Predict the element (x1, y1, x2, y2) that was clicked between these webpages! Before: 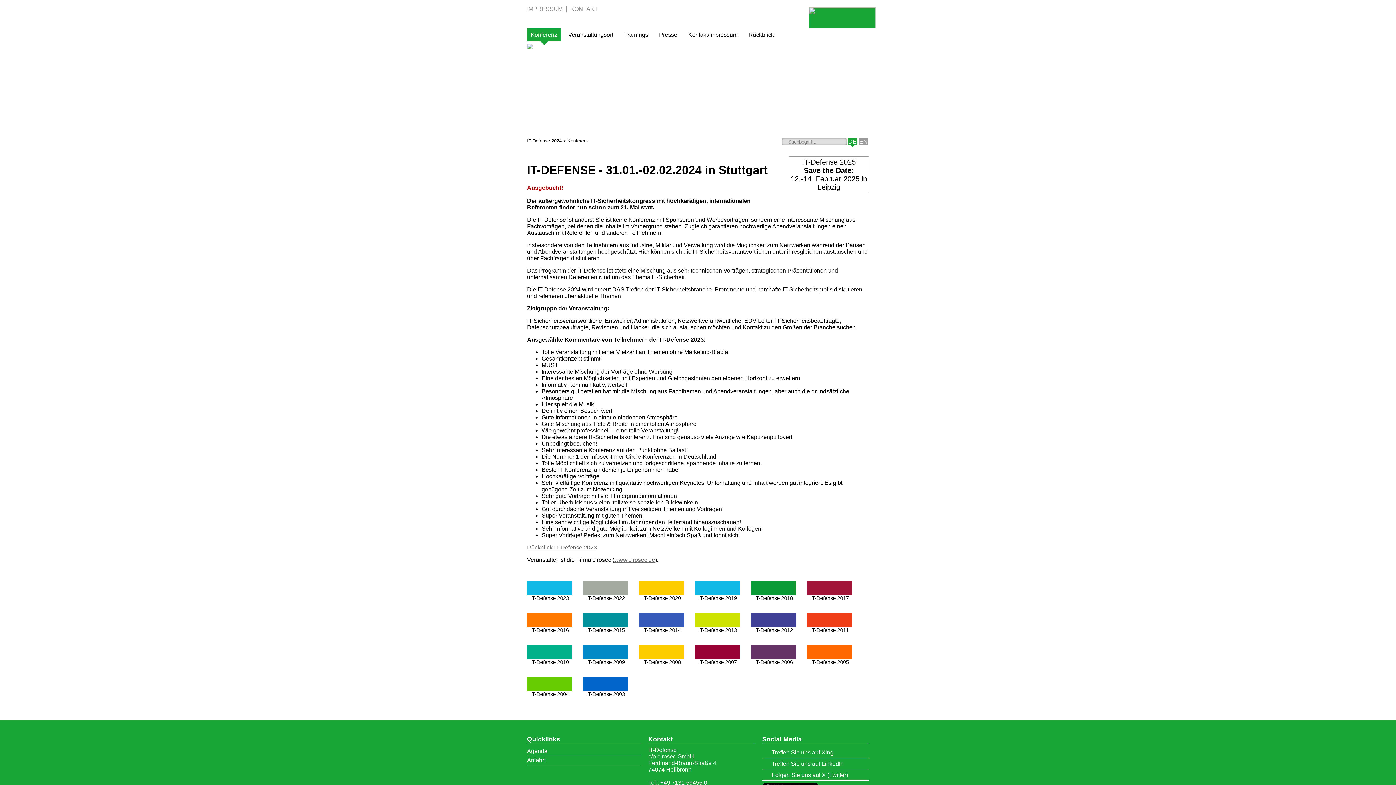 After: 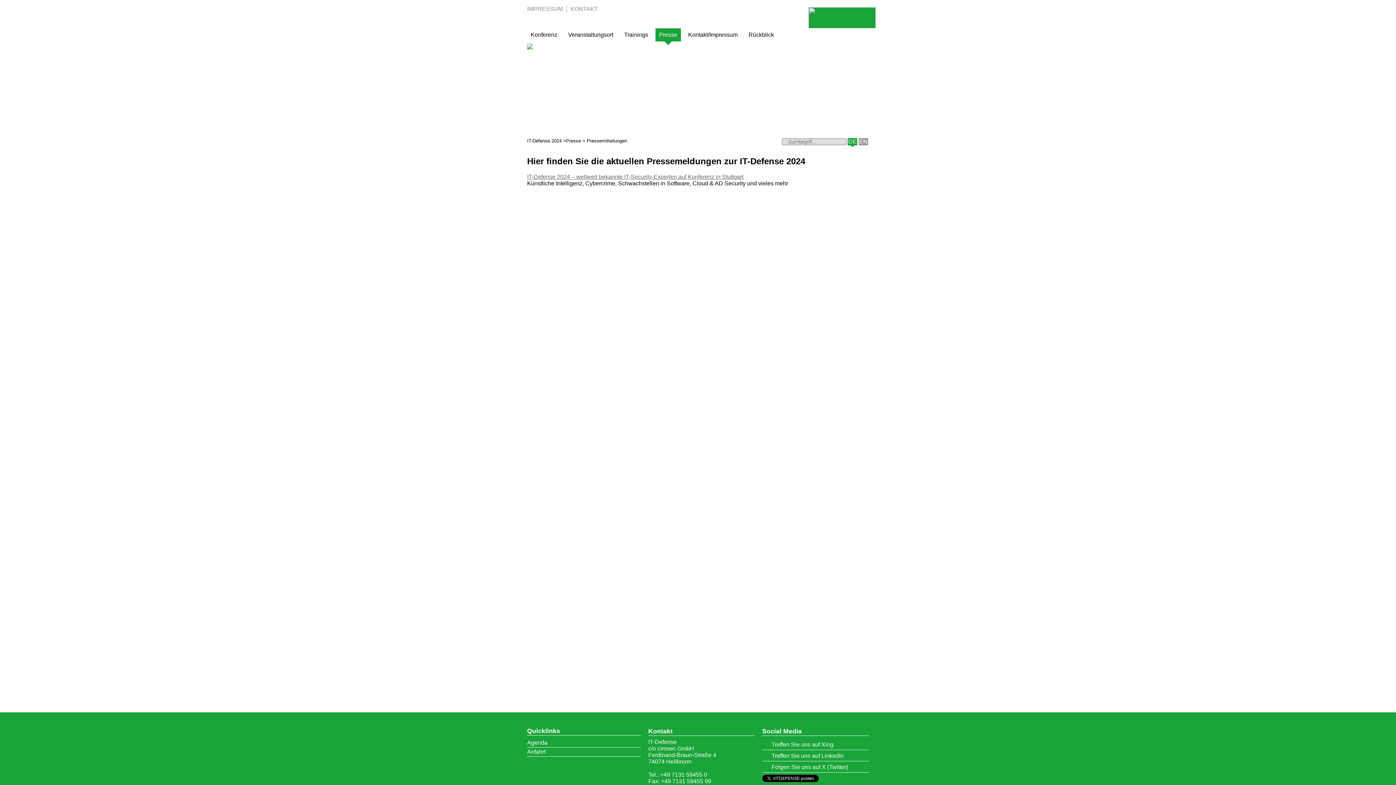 Action: bbox: (655, 28, 681, 41) label: Presse